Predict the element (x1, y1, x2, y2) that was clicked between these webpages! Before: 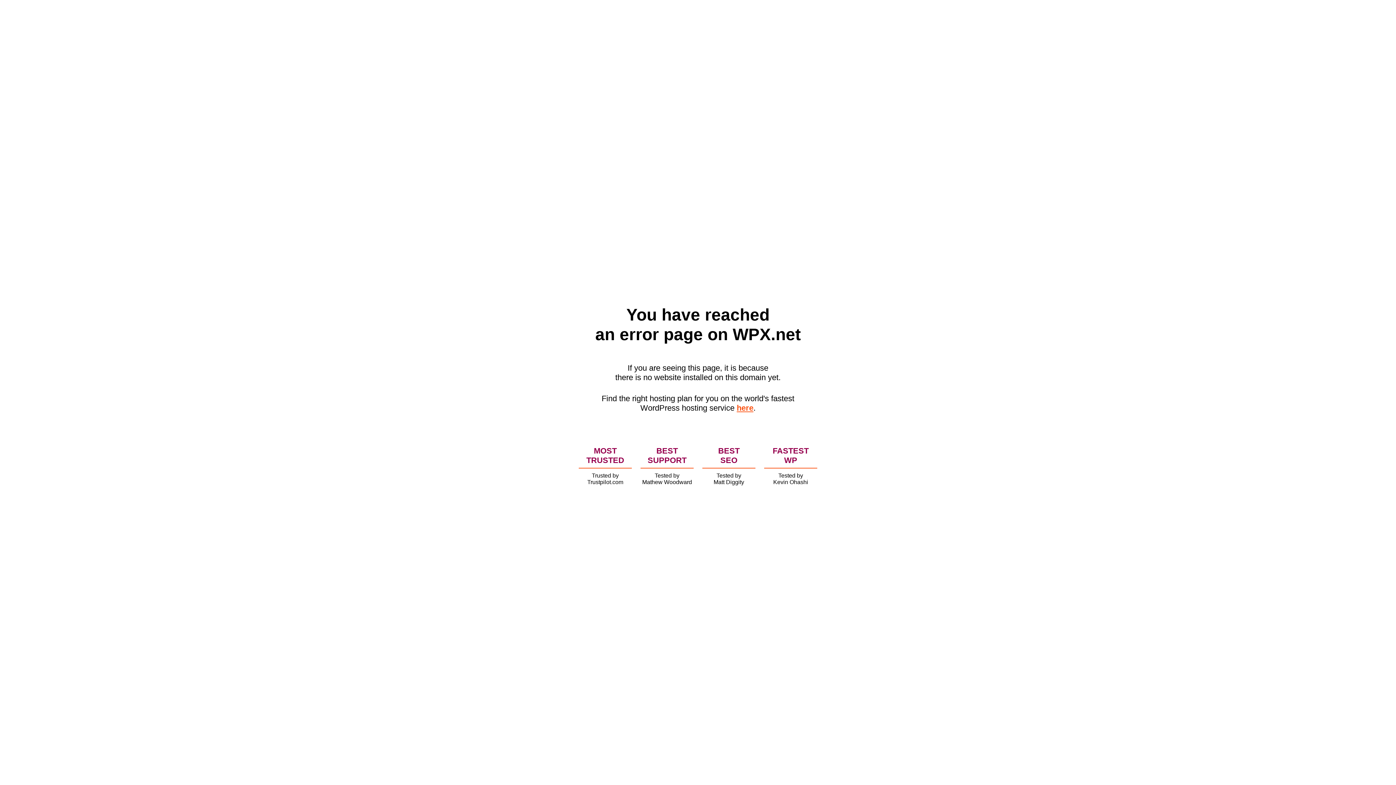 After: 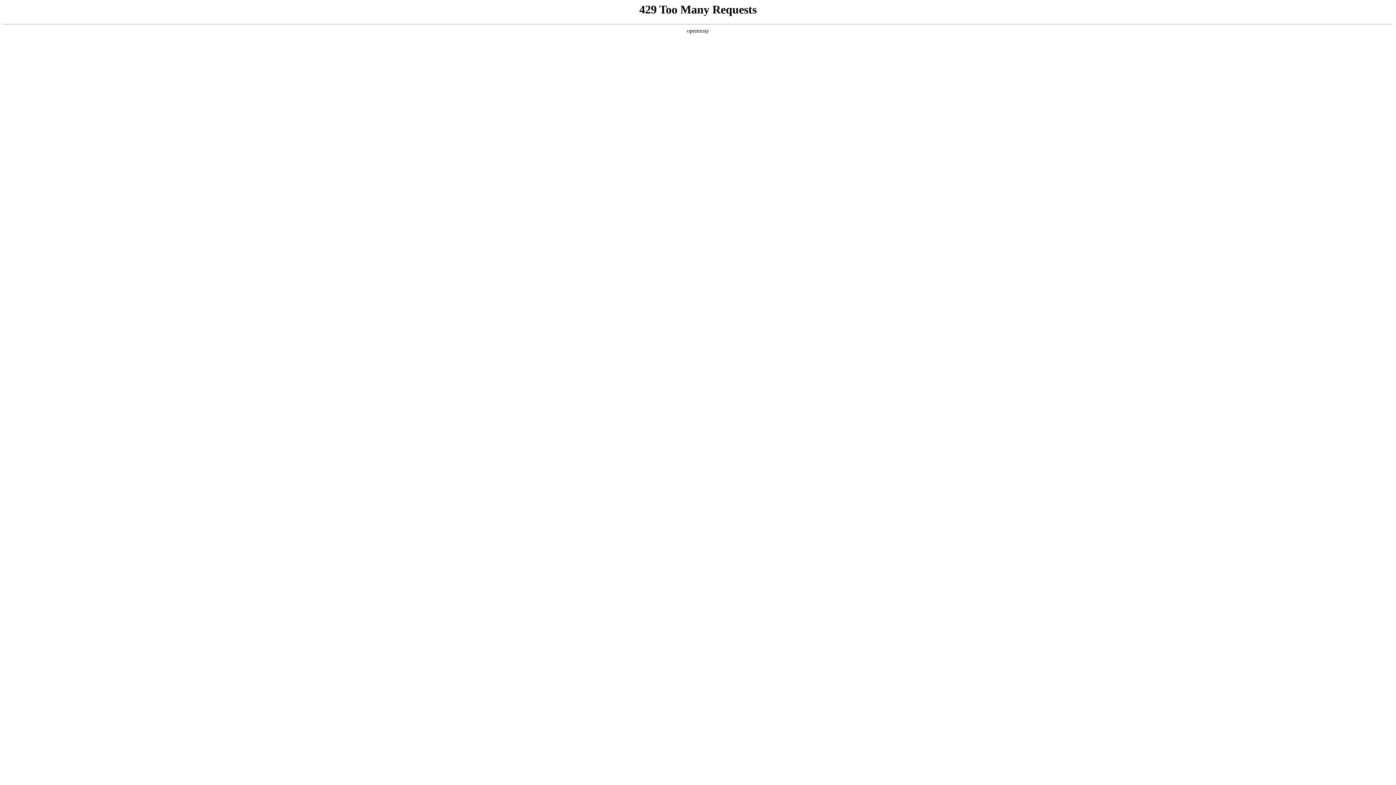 Action: label: here bbox: (736, 403, 753, 412)